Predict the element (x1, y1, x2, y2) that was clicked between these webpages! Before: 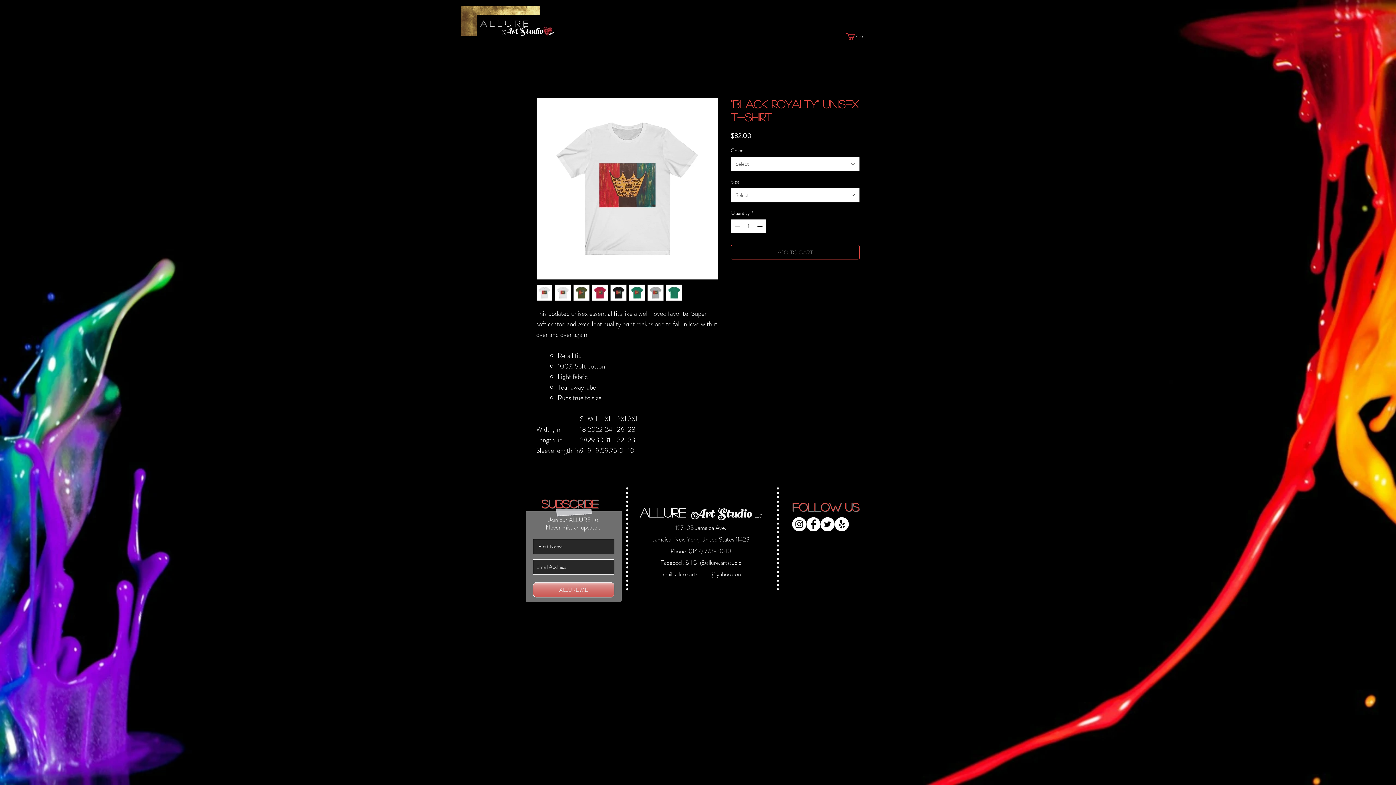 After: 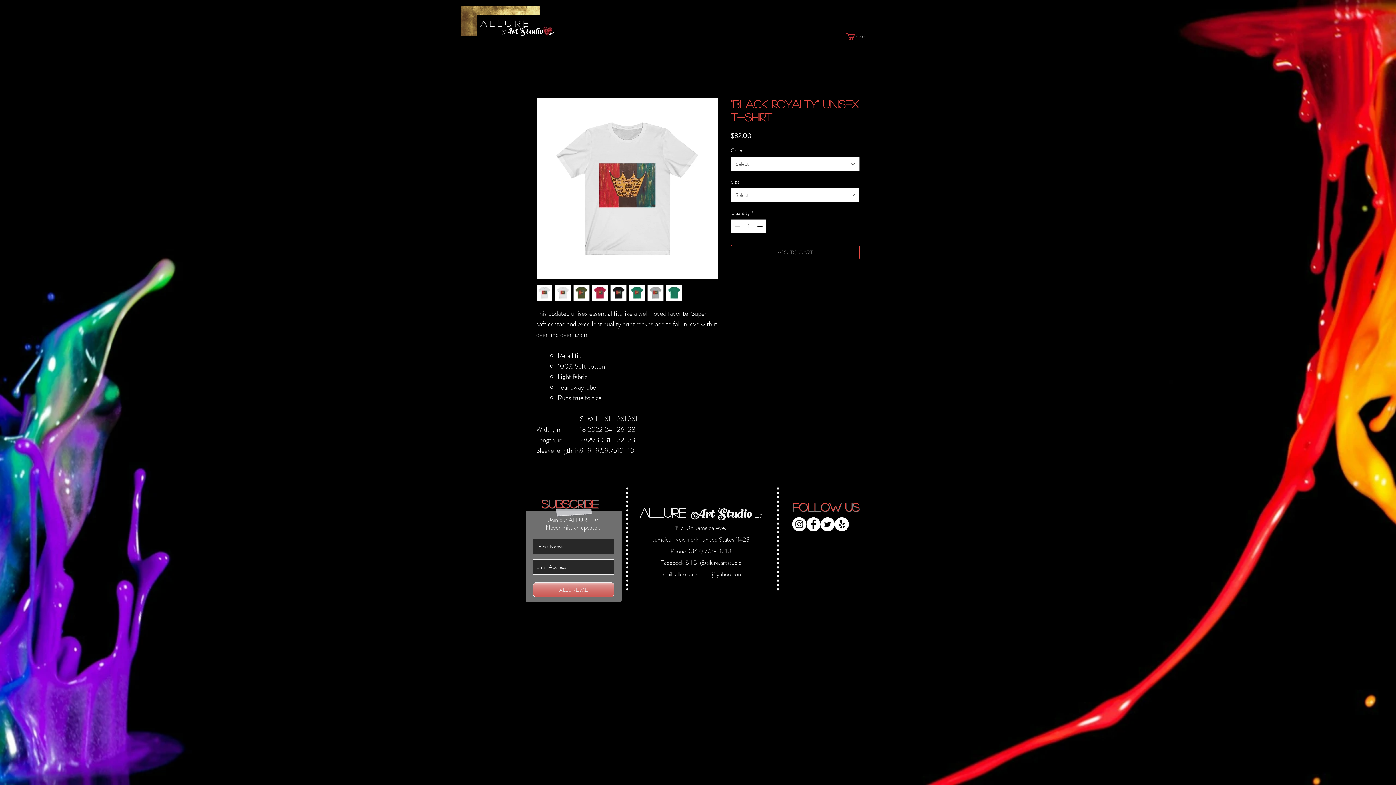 Action: label: Select bbox: (730, 188, 860, 202)